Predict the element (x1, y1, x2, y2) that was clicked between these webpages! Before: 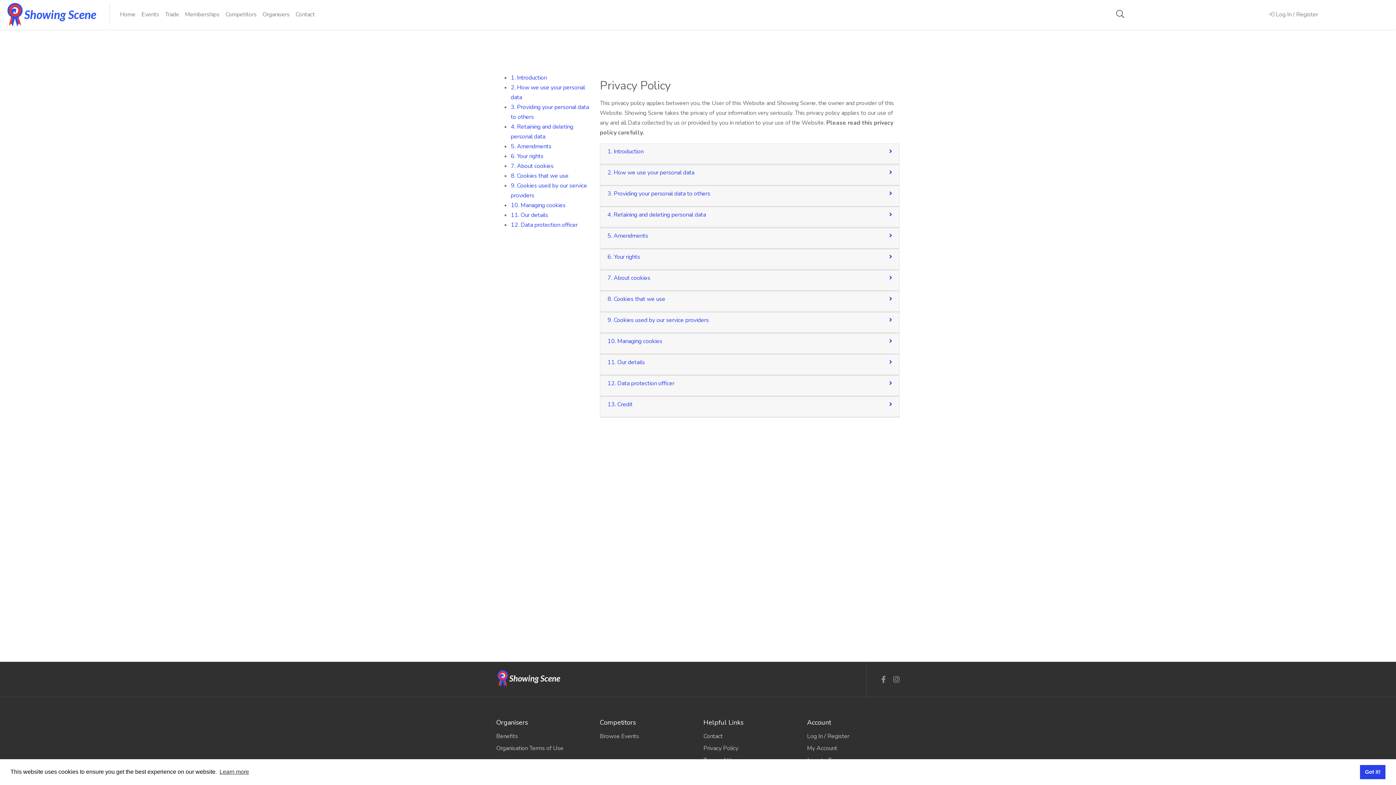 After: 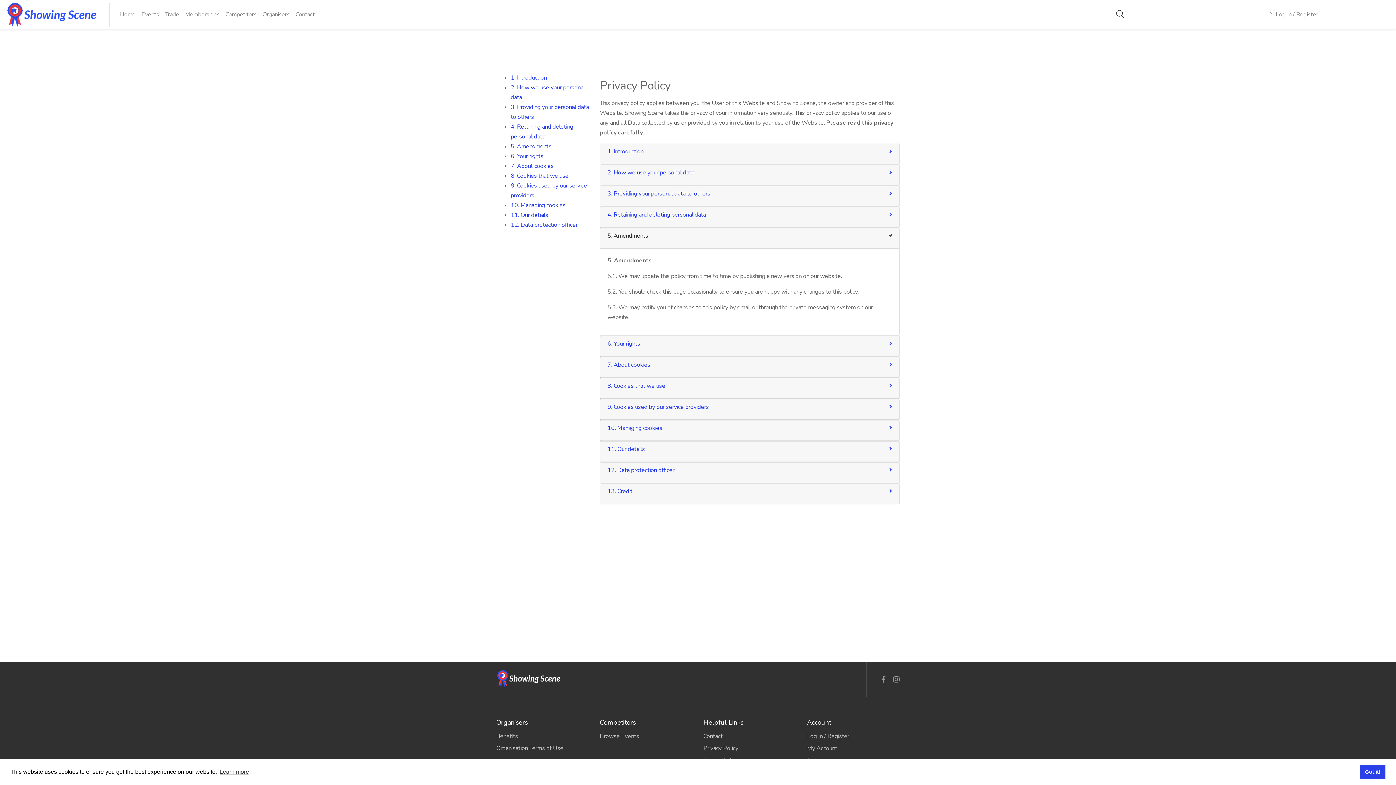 Action: label: 5. Amendments bbox: (607, 232, 648, 240)